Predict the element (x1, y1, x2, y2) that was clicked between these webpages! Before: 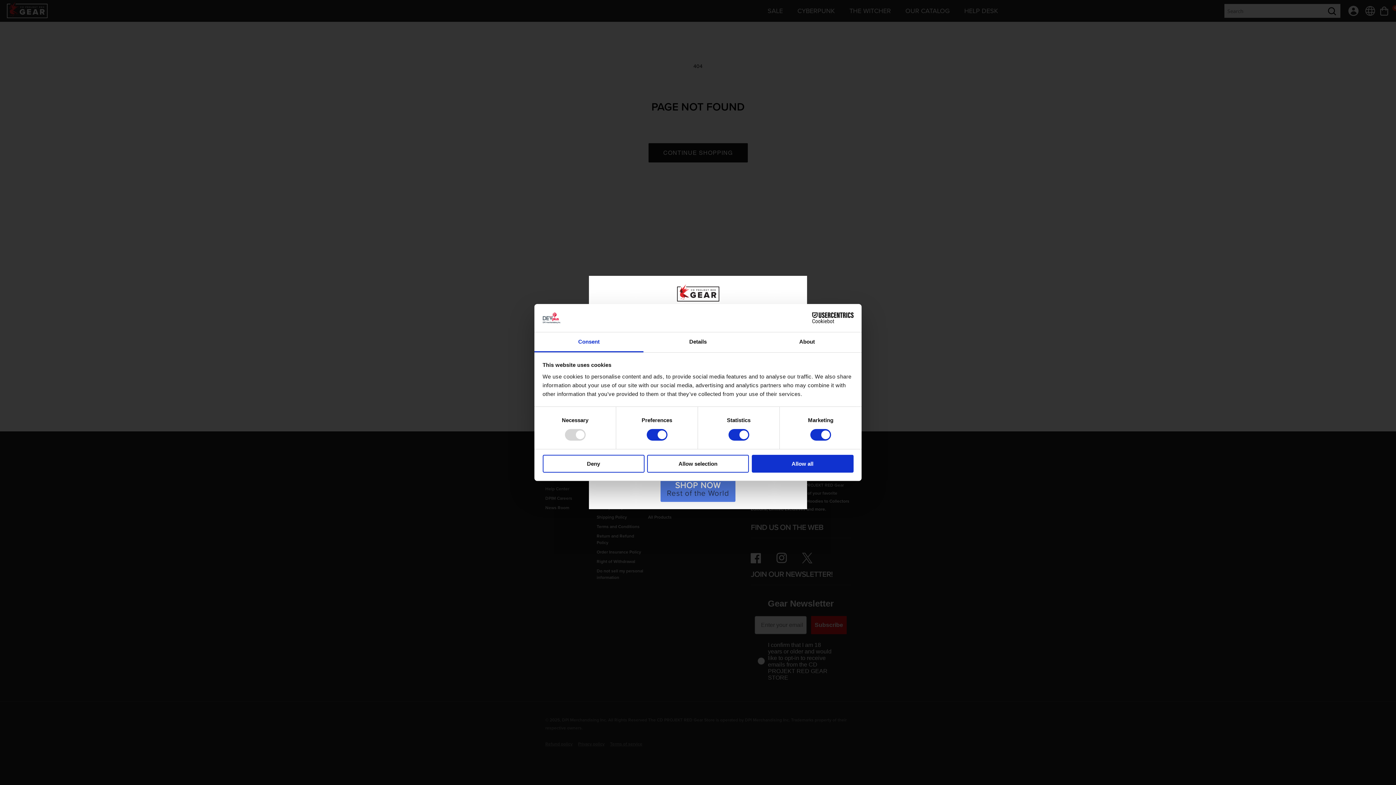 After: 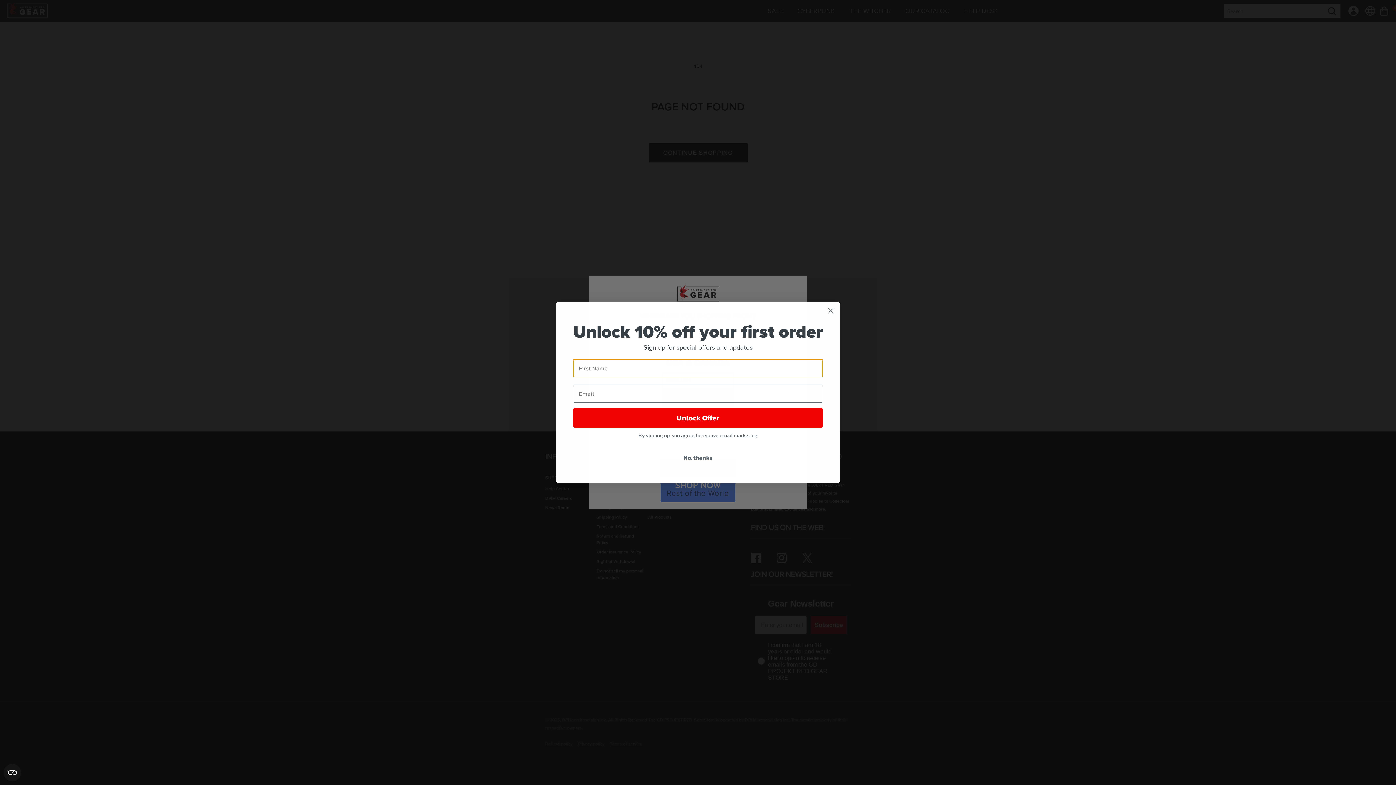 Action: label: Allow all bbox: (751, 454, 853, 472)